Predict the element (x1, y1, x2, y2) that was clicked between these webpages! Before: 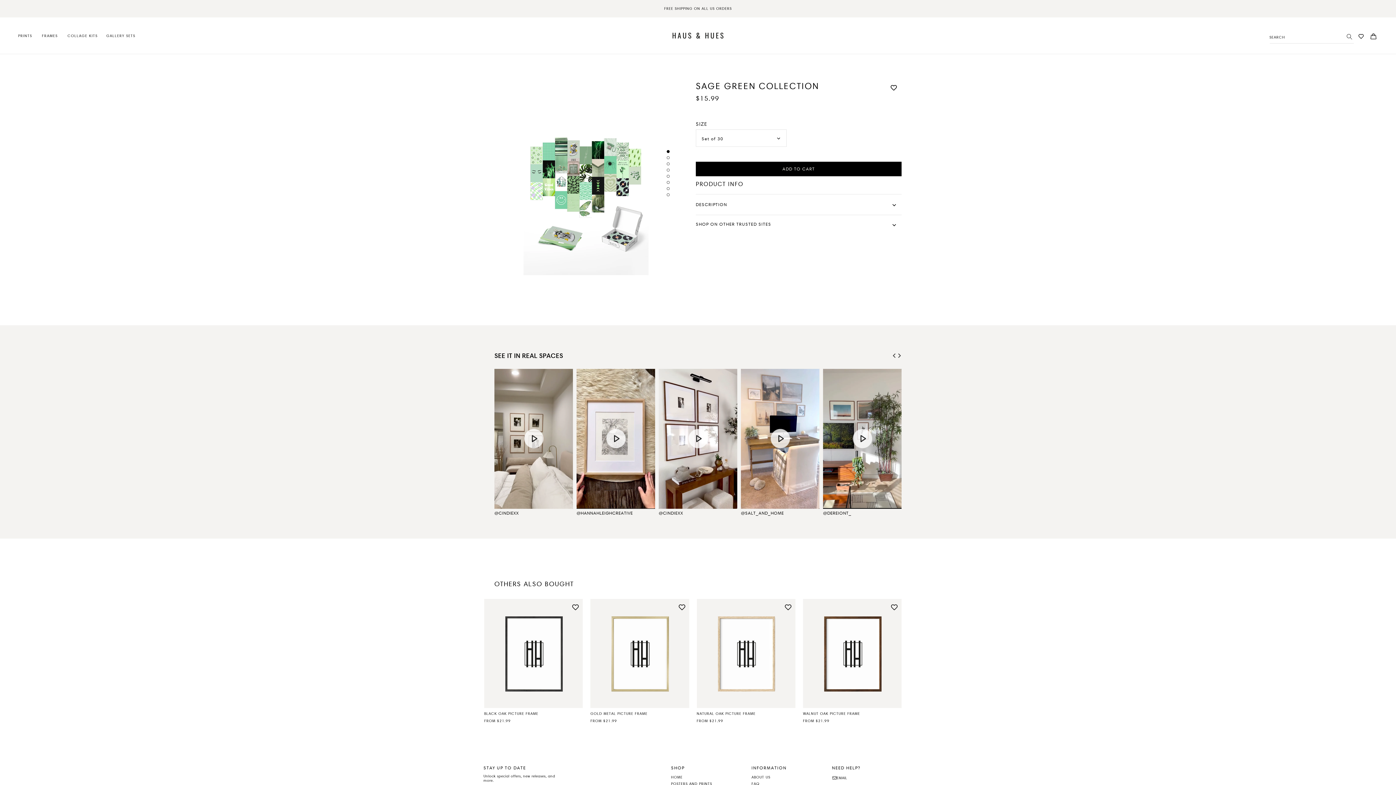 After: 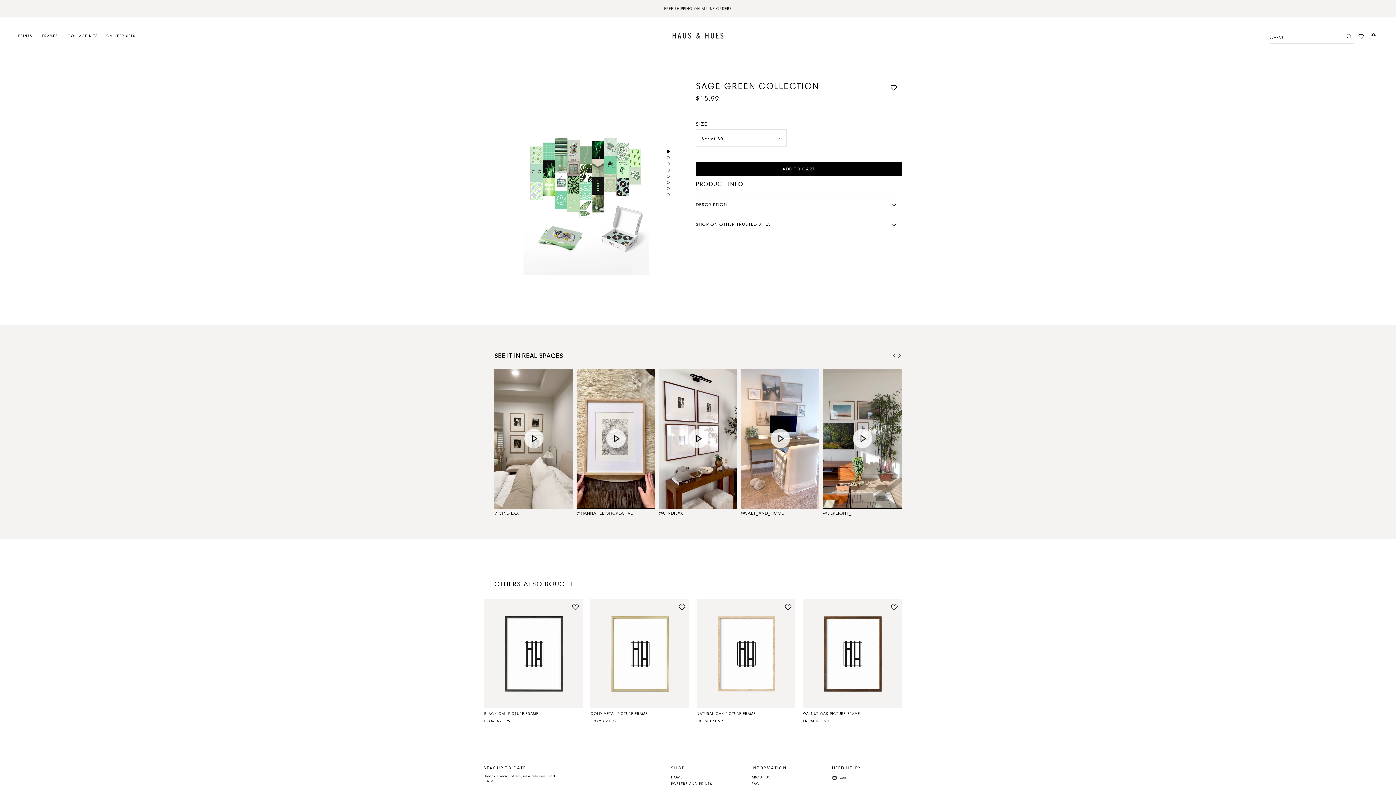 Action: label: Go to slide 1 bbox: (666, 150, 669, 153)